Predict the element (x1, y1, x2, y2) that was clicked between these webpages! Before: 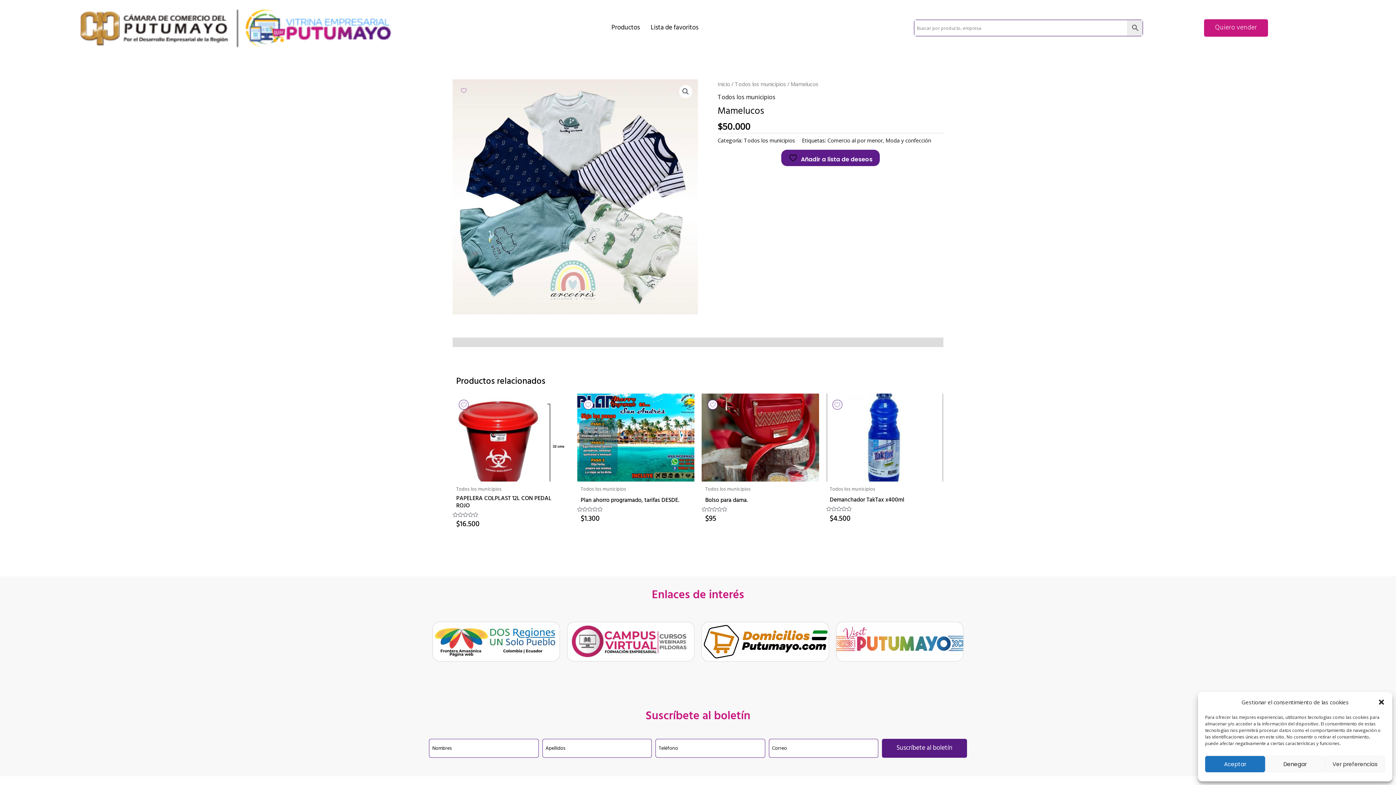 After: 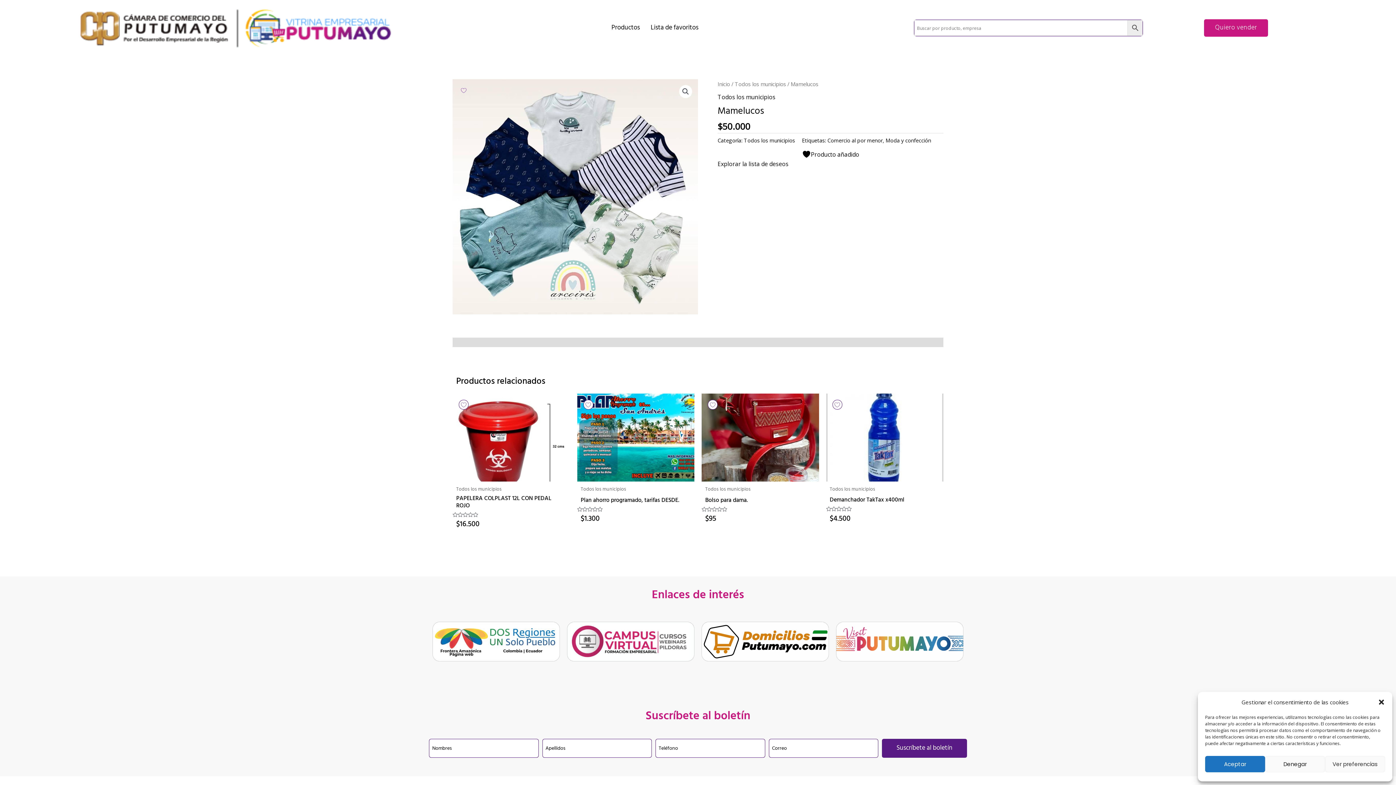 Action: label:  Añadir a lista de deseos bbox: (781, 149, 880, 166)